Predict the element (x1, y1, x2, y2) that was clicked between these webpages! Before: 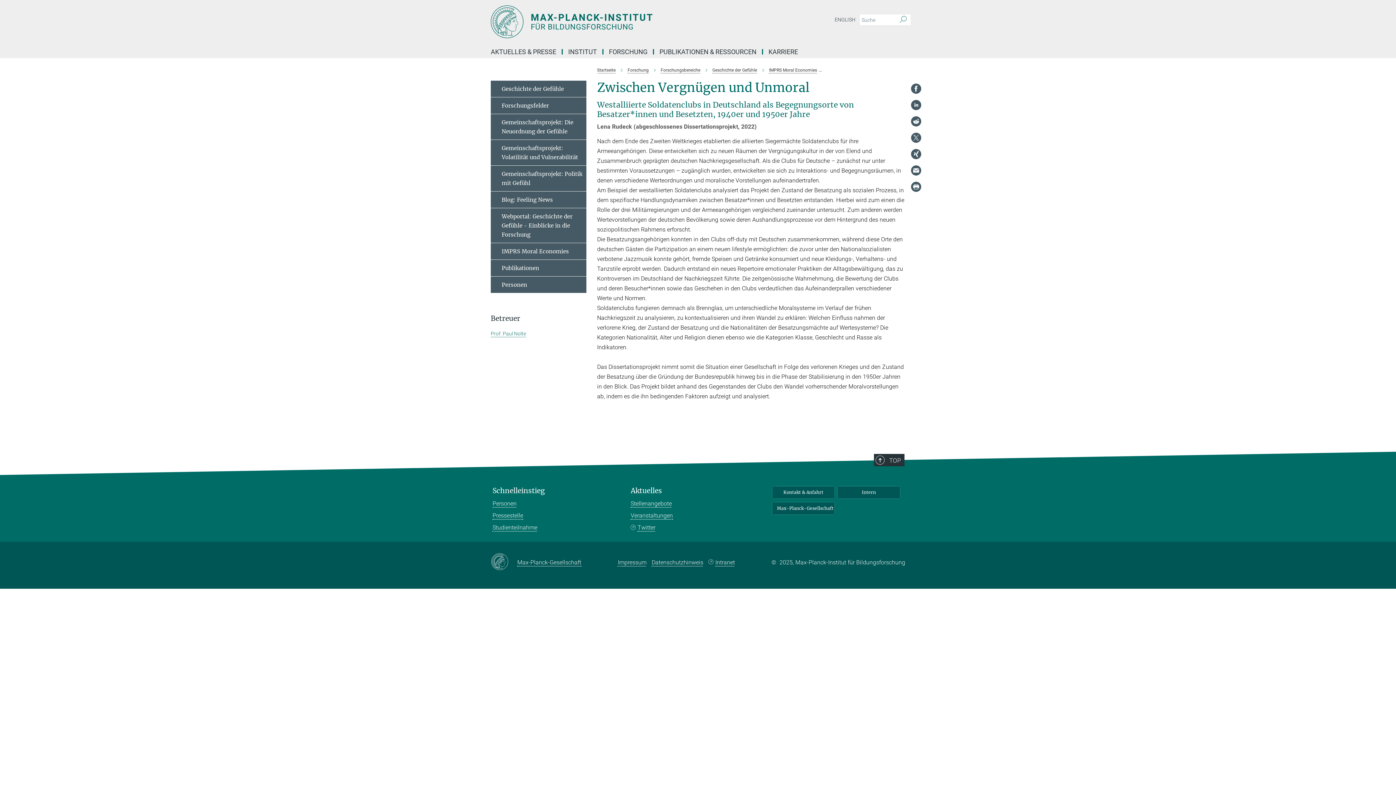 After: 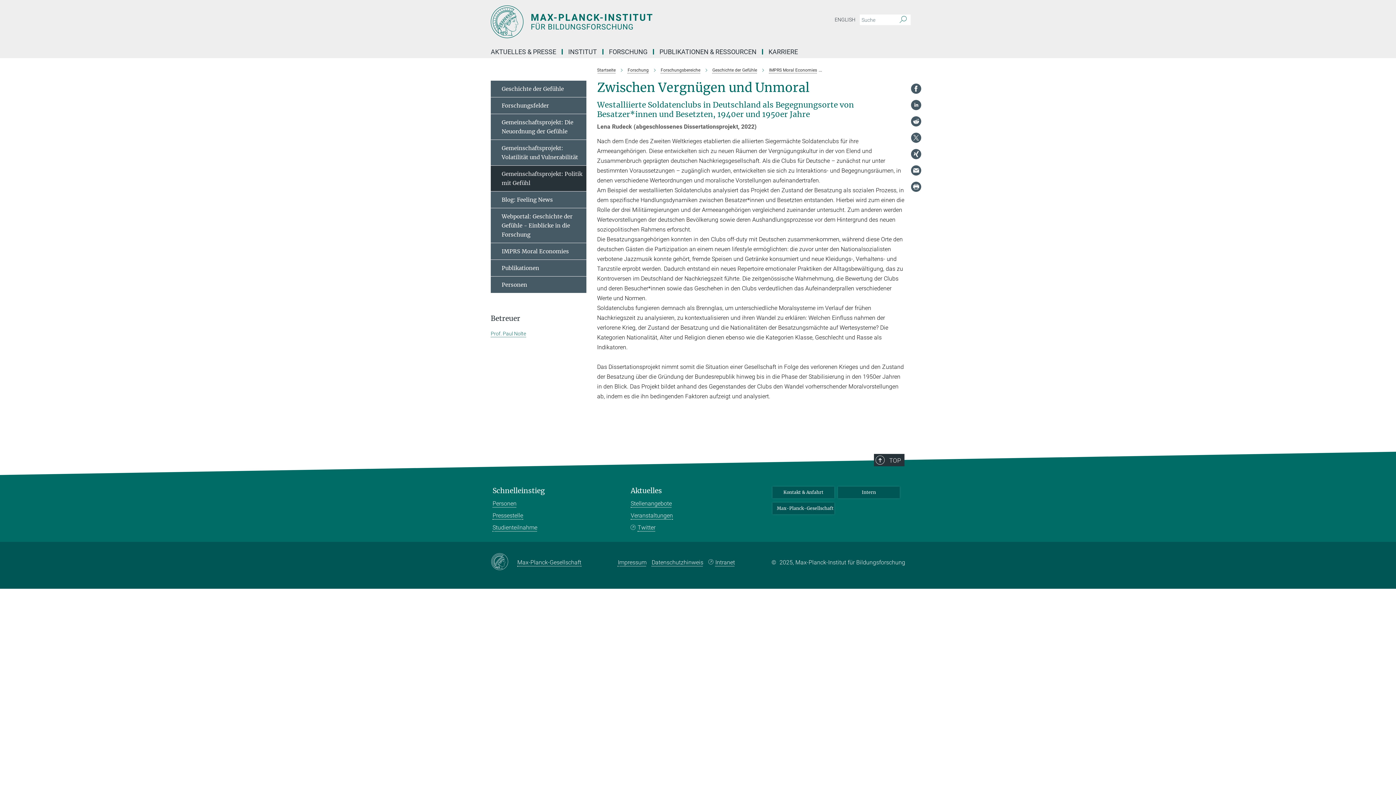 Action: label: Gemeinschaftsprojekt: Politik mit Gefühl bbox: (490, 165, 586, 191)